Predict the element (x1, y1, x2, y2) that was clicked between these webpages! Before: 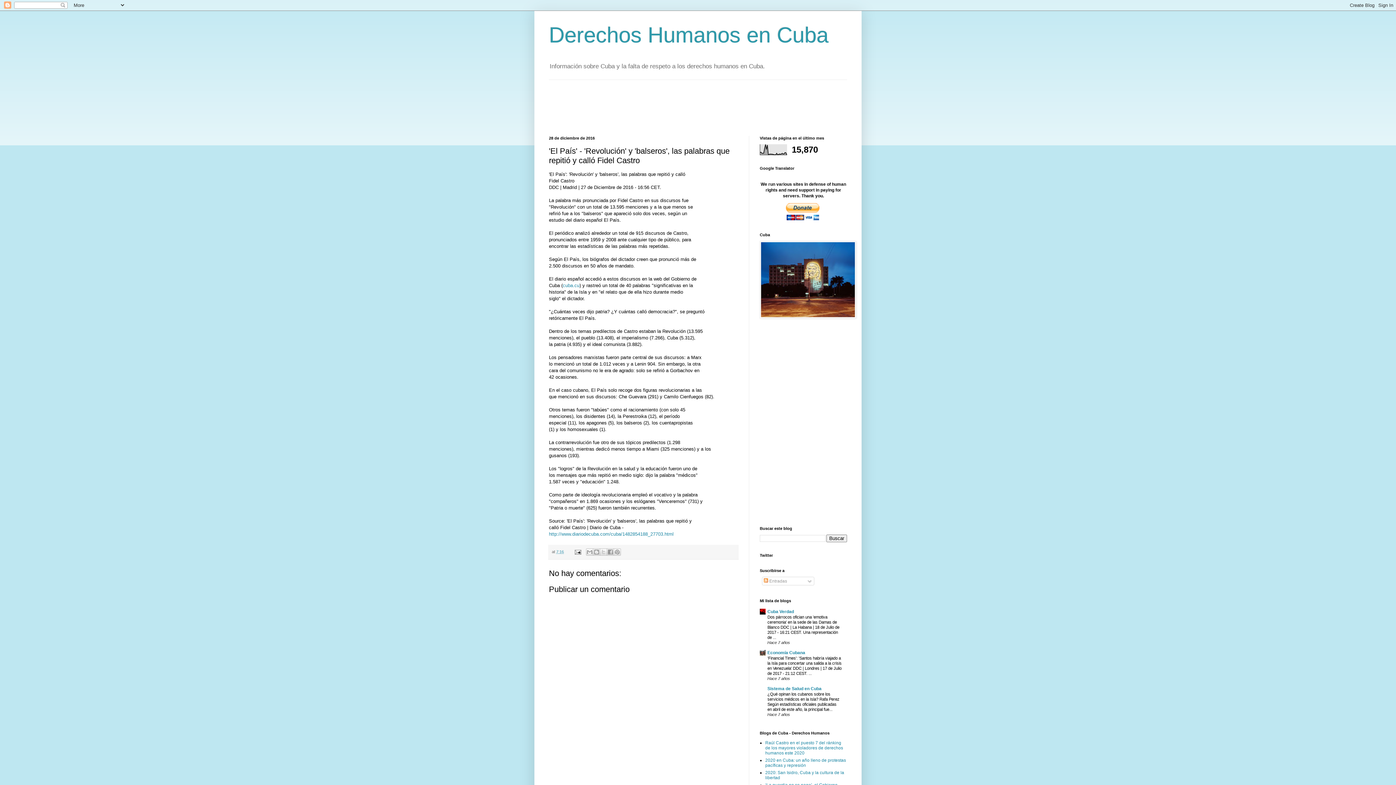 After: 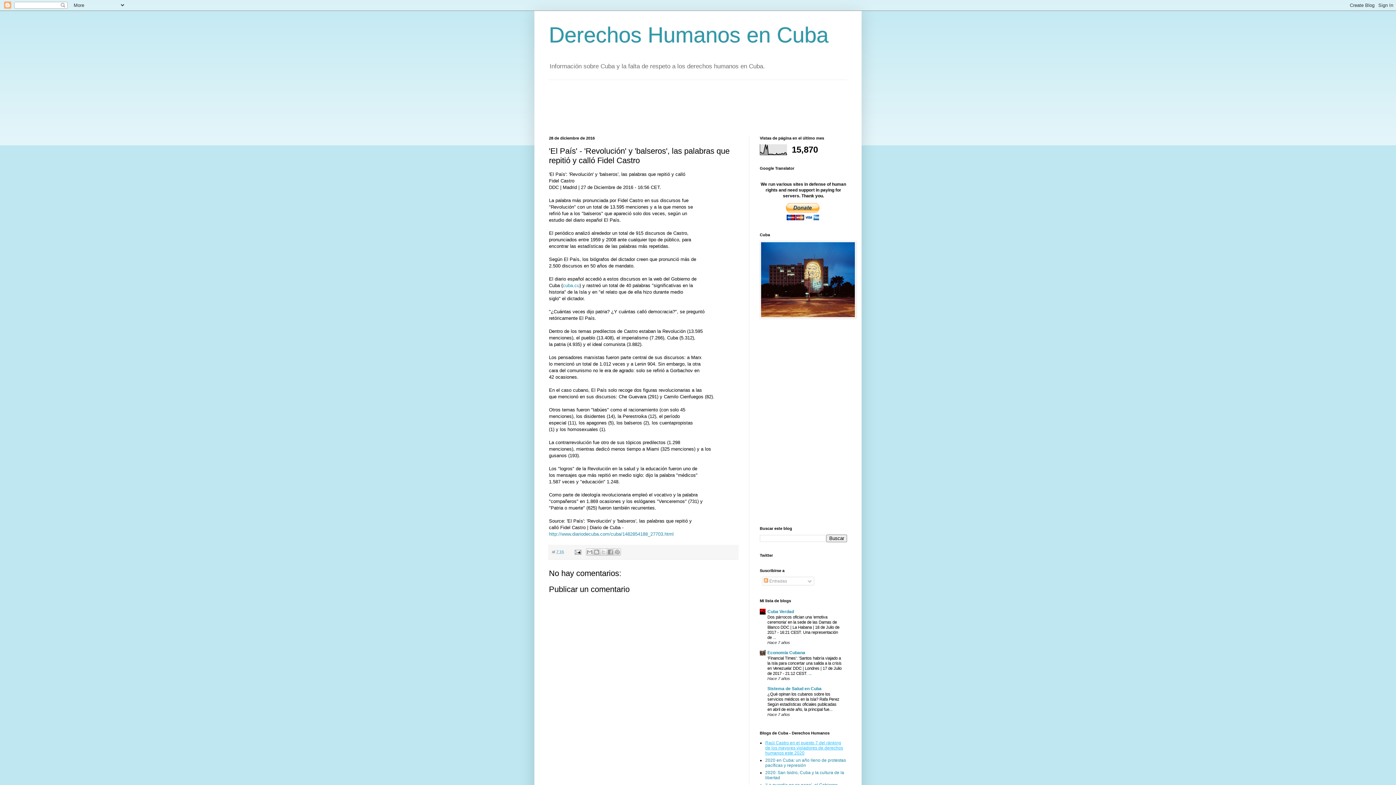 Action: bbox: (765, 740, 843, 756) label: Raúl Castro en el puesto 7 del ránking de los mayores violadores de derechos humanos este 2020